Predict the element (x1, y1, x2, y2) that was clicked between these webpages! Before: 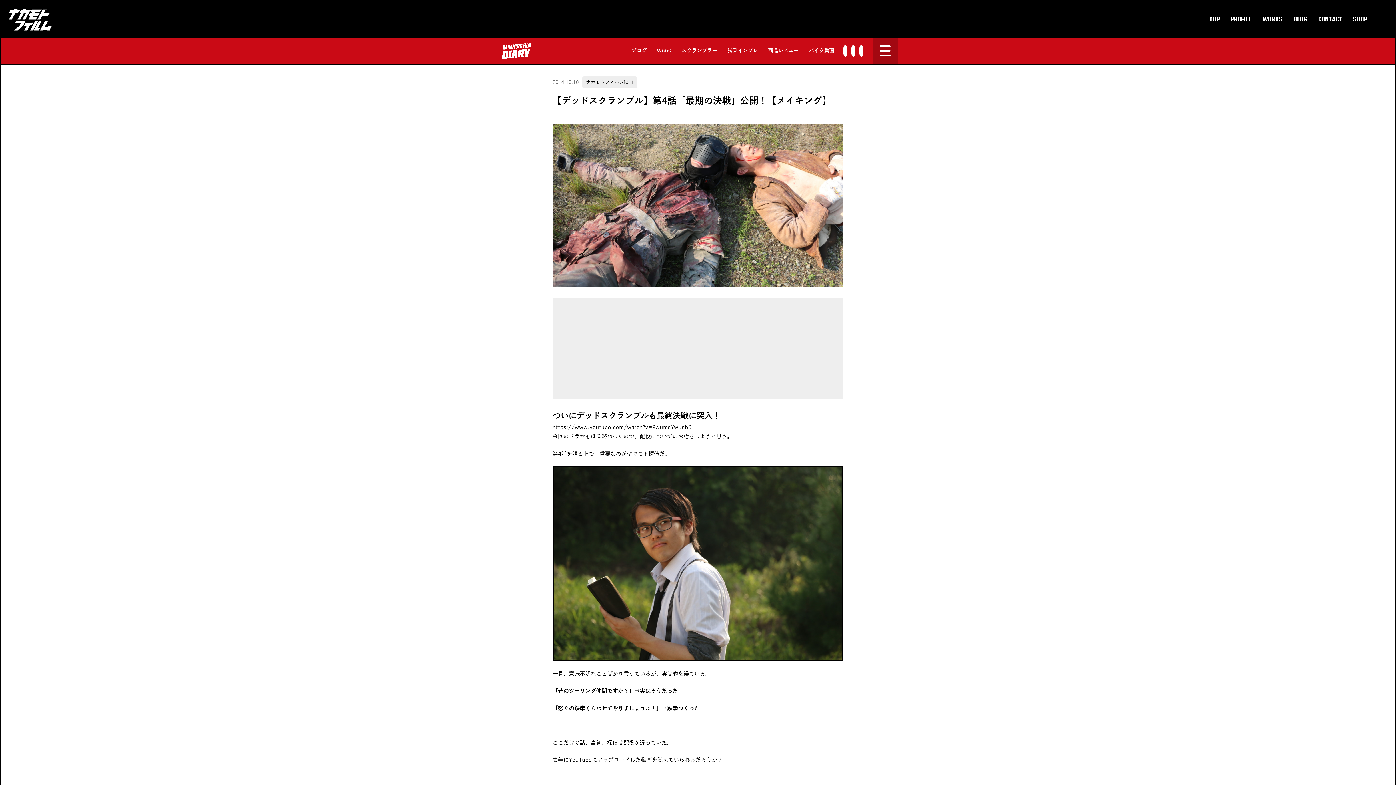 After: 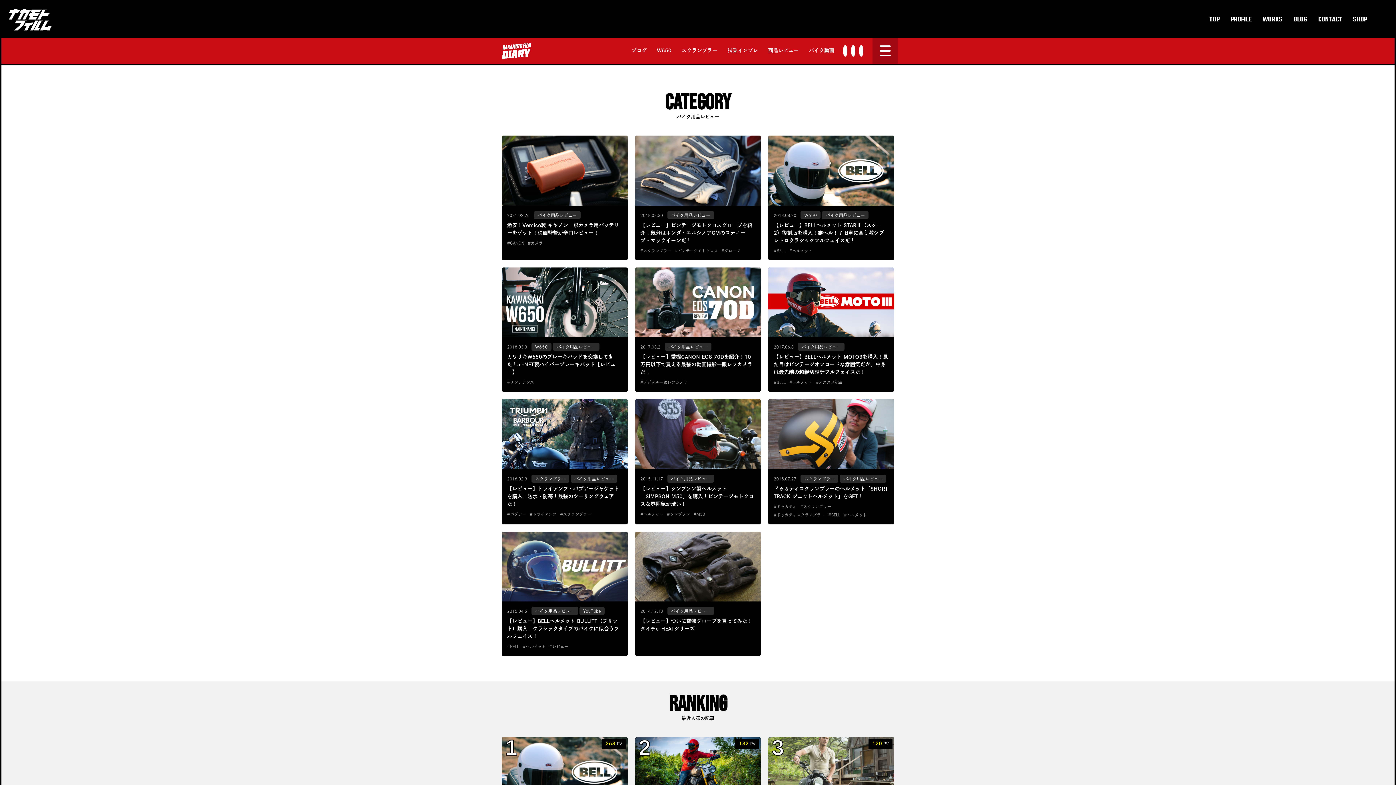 Action: bbox: (768, 48, 798, 53) label: 商品レビュー